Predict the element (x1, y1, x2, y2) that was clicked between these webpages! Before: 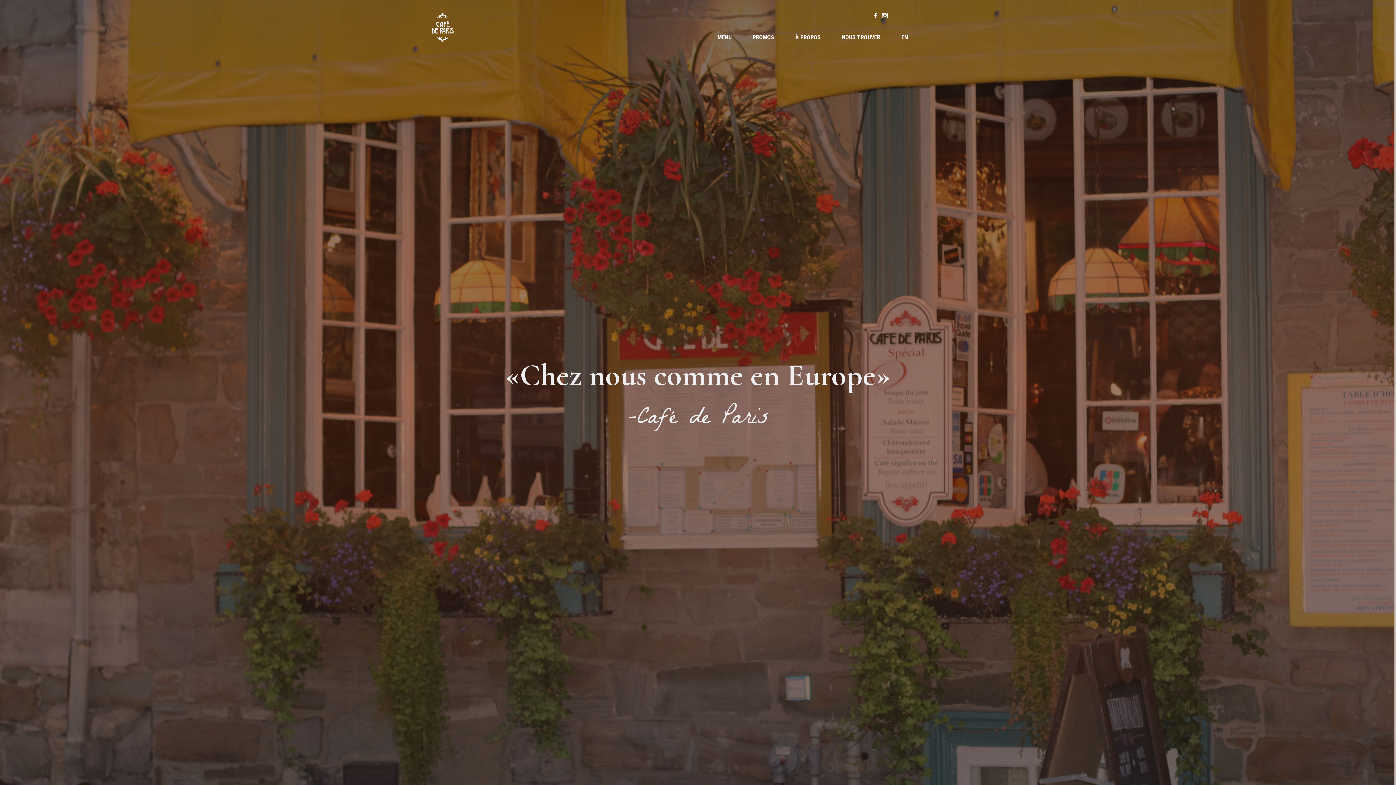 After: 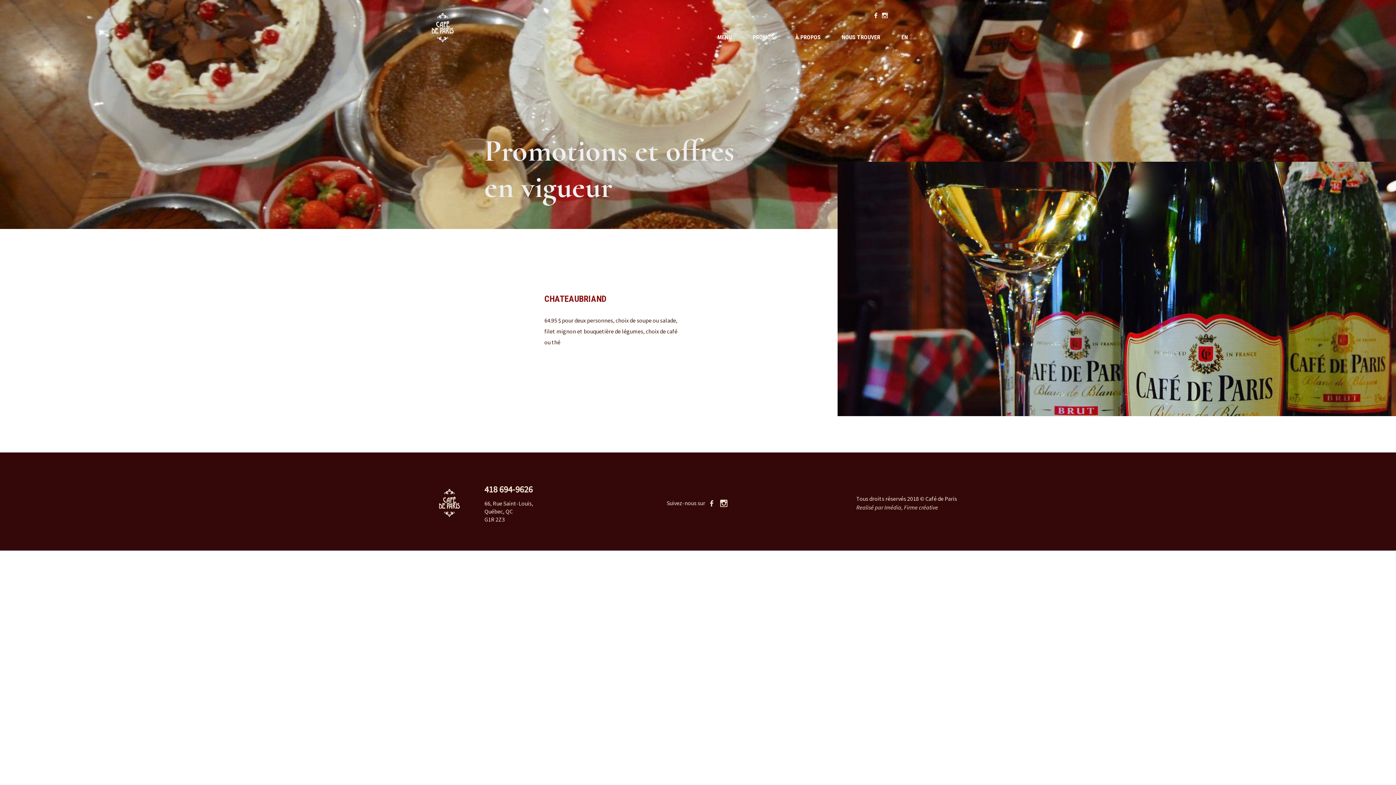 Action: bbox: (752, 32, 774, 42) label: PROMOS